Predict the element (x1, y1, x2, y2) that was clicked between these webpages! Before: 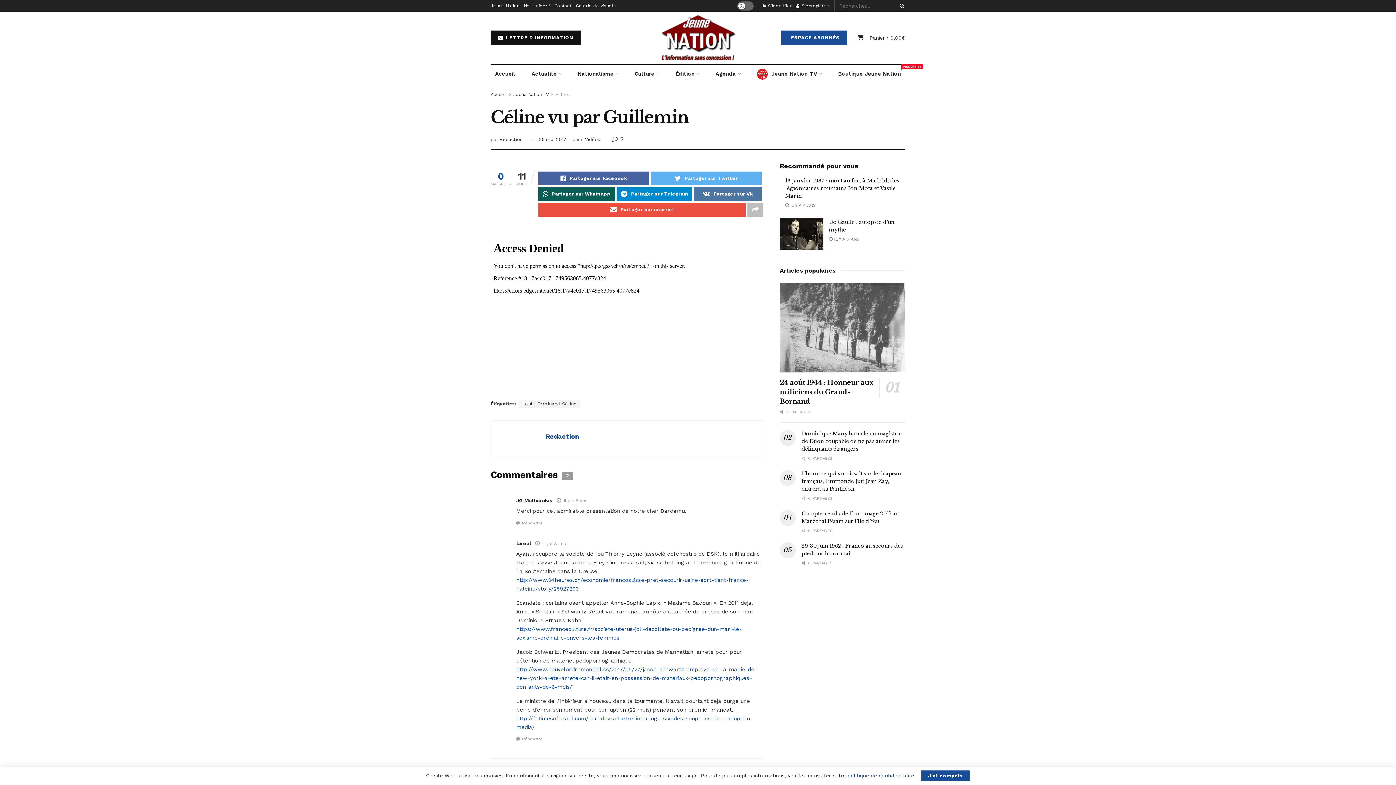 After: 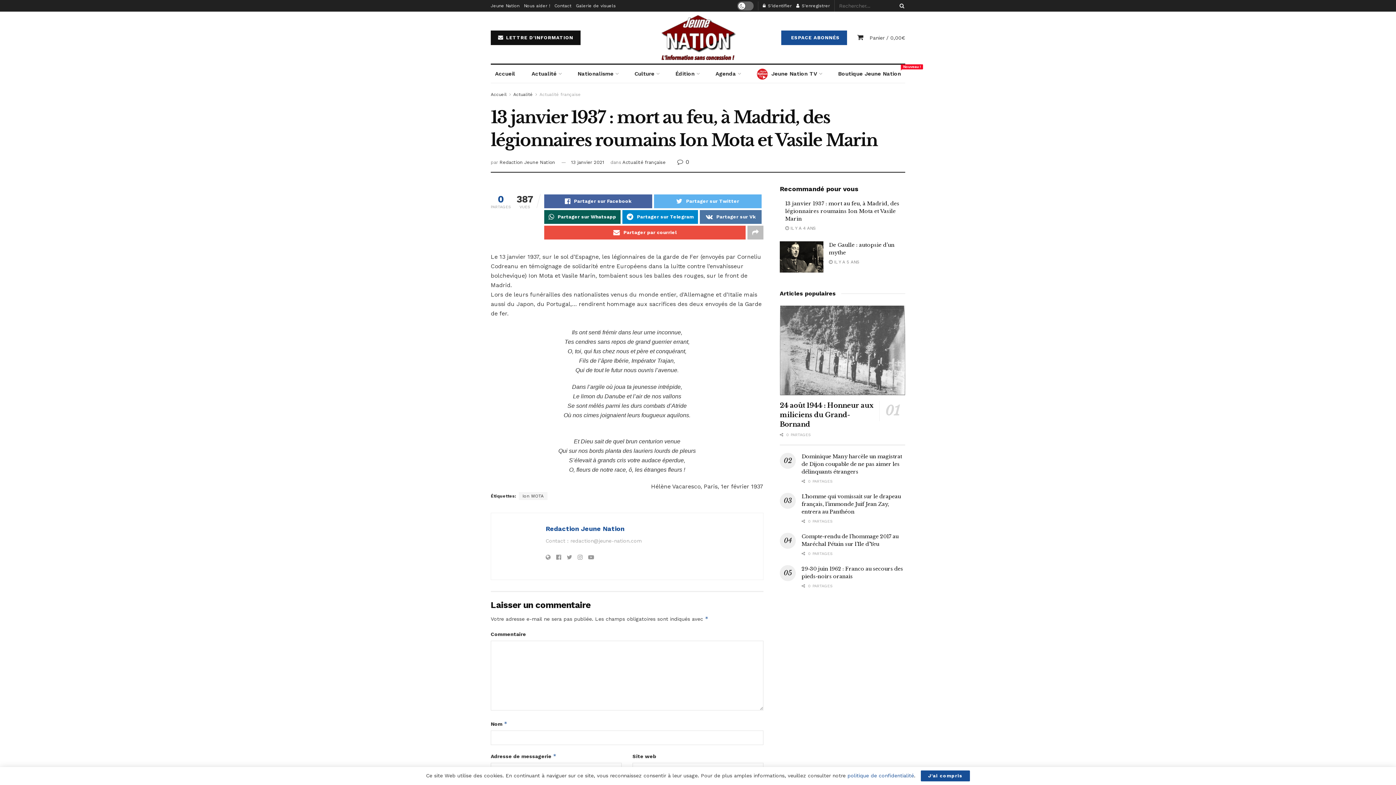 Action: label:  IL Y A 4 ANS bbox: (785, 203, 816, 208)